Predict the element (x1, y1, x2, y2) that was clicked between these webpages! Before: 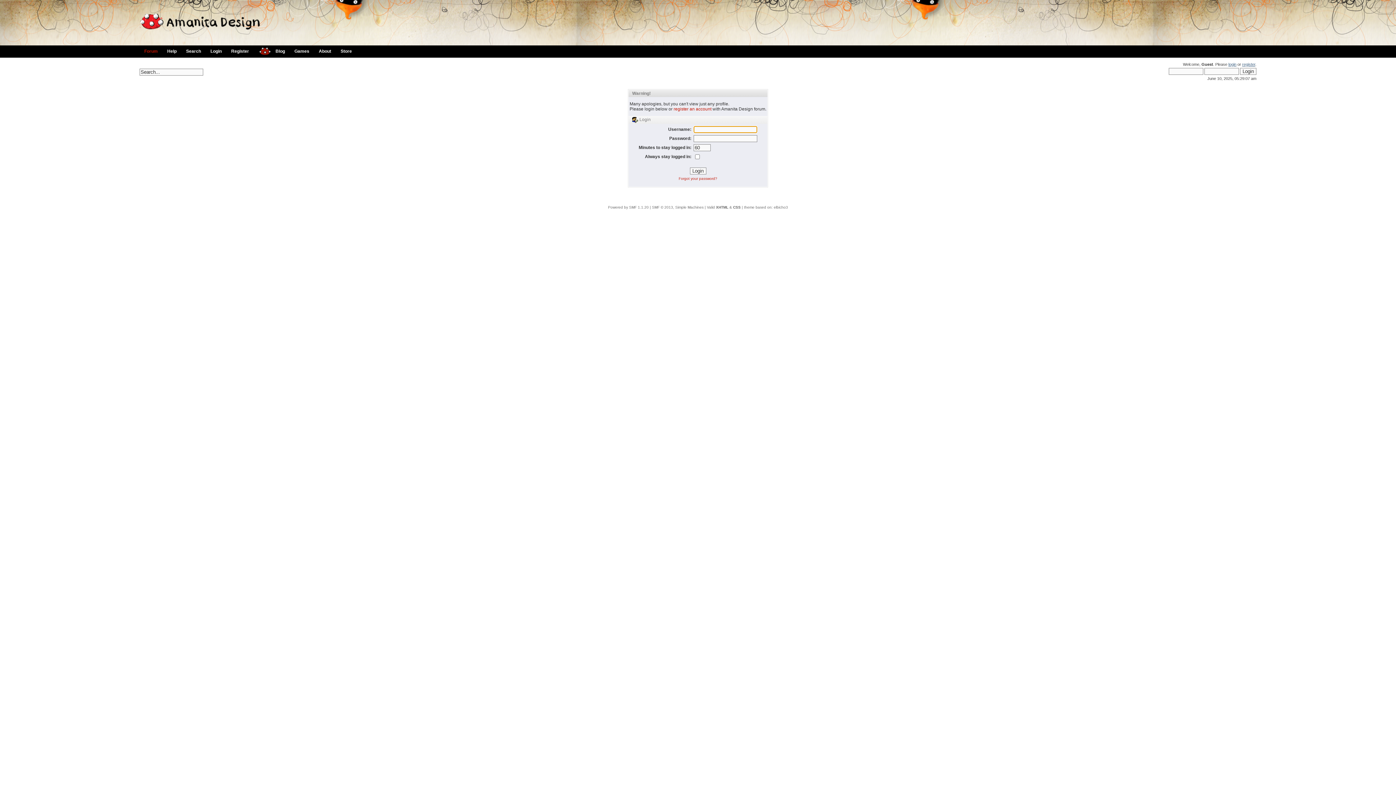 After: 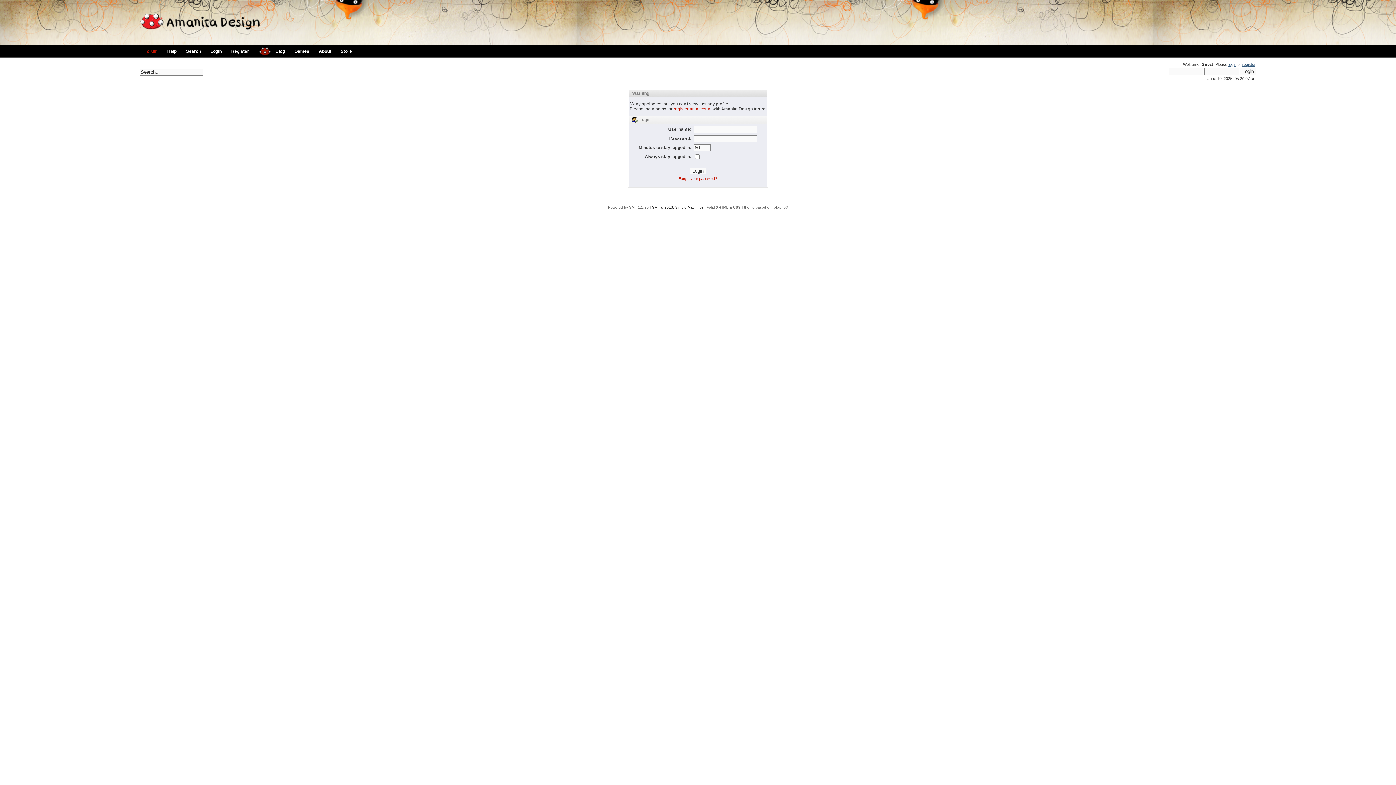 Action: bbox: (652, 205, 703, 209) label: SMF © 2013, Simple Machines